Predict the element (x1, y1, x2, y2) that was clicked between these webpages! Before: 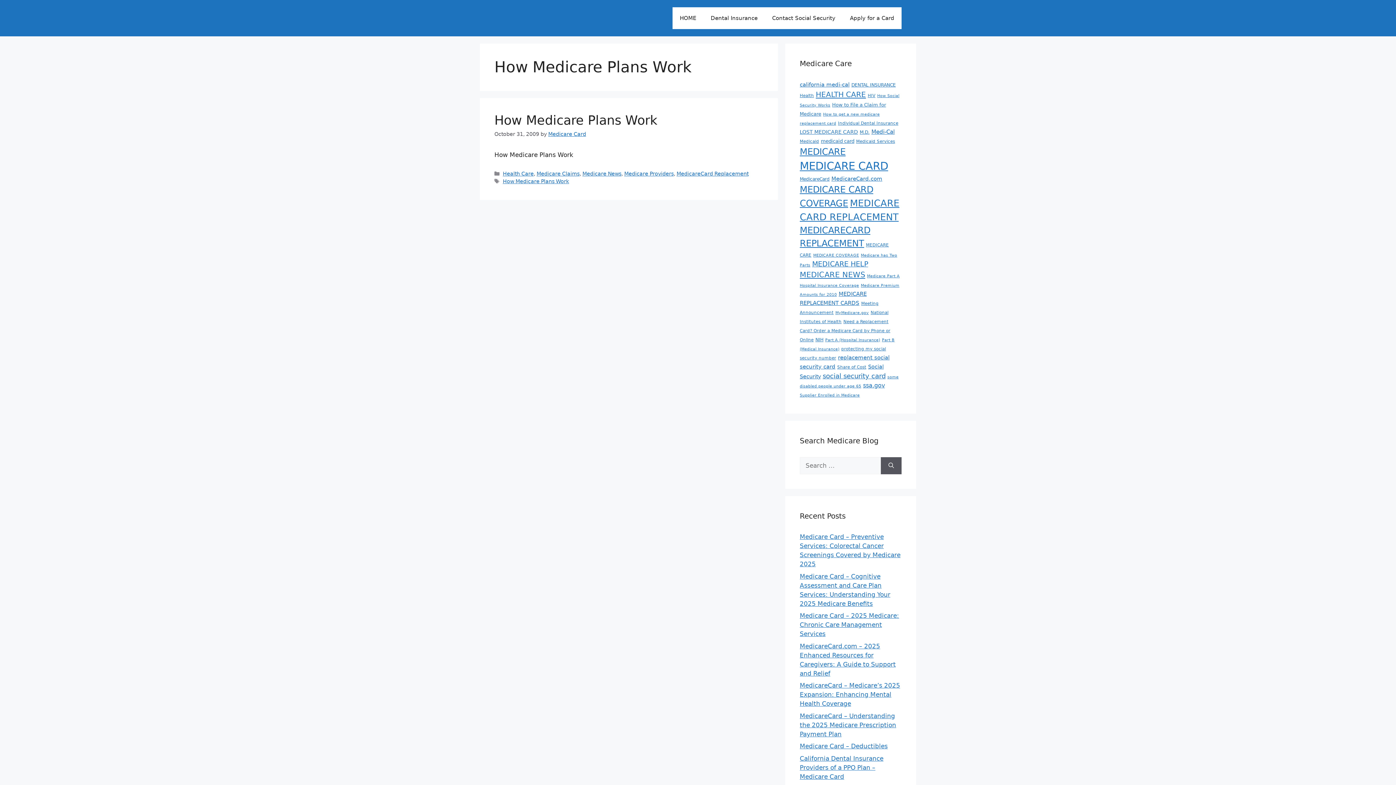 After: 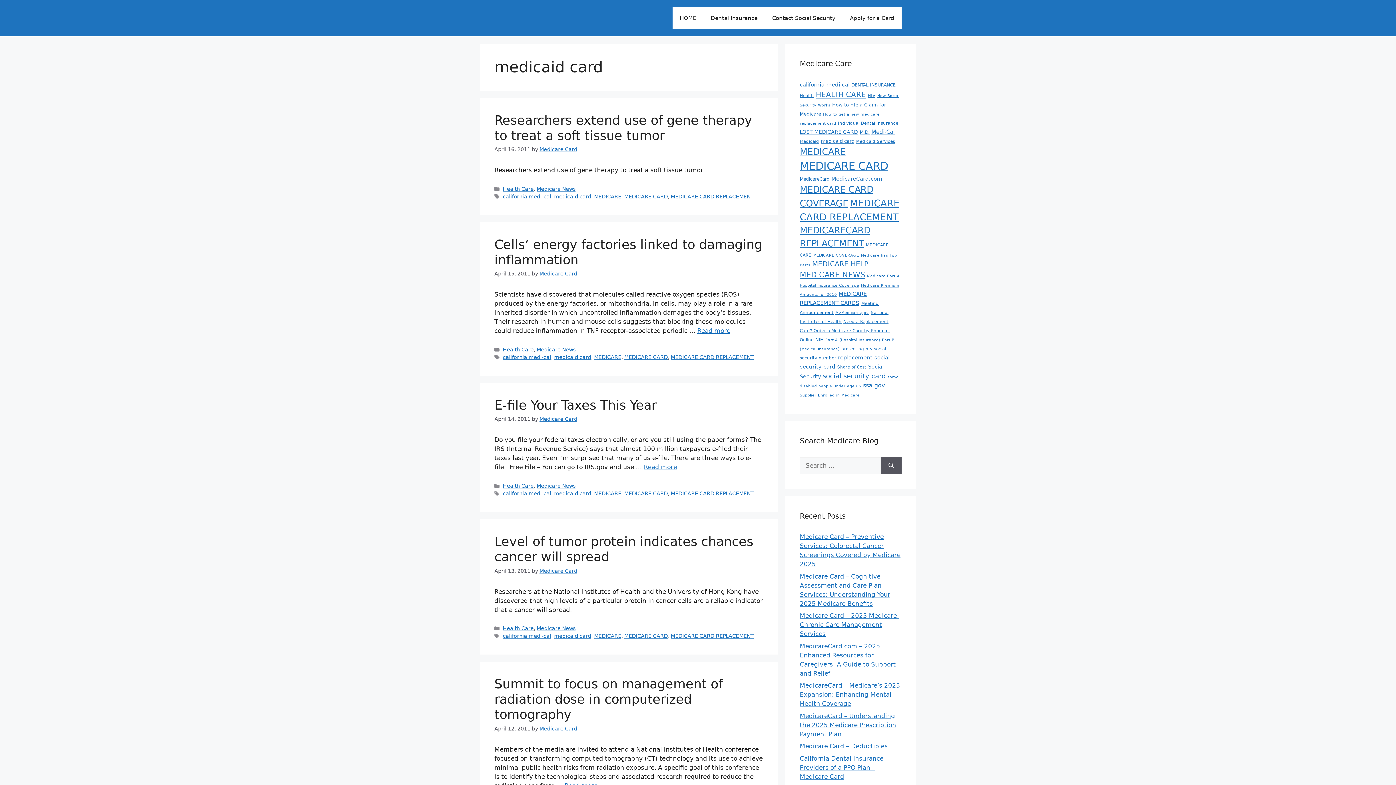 Action: bbox: (821, 138, 854, 144) label: medicaid card (6 items)